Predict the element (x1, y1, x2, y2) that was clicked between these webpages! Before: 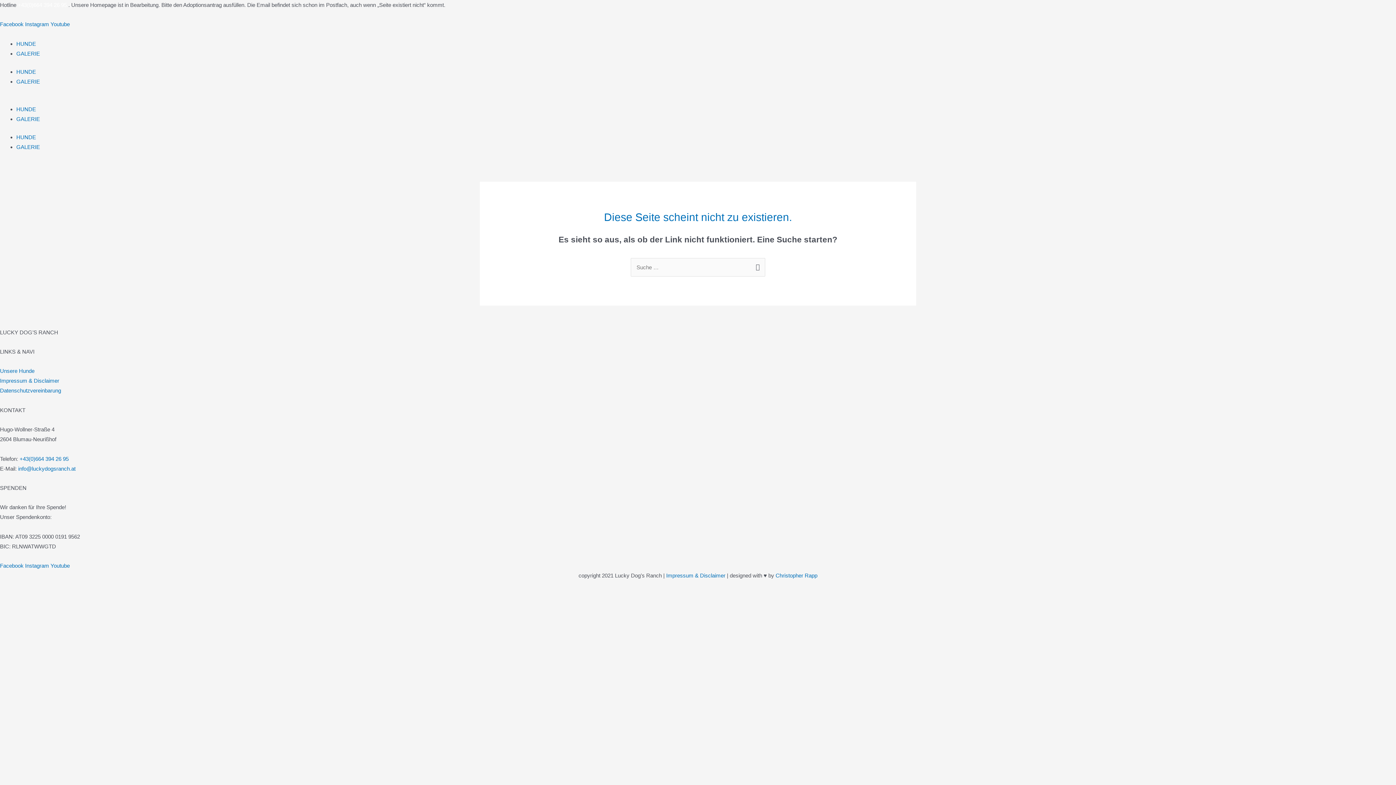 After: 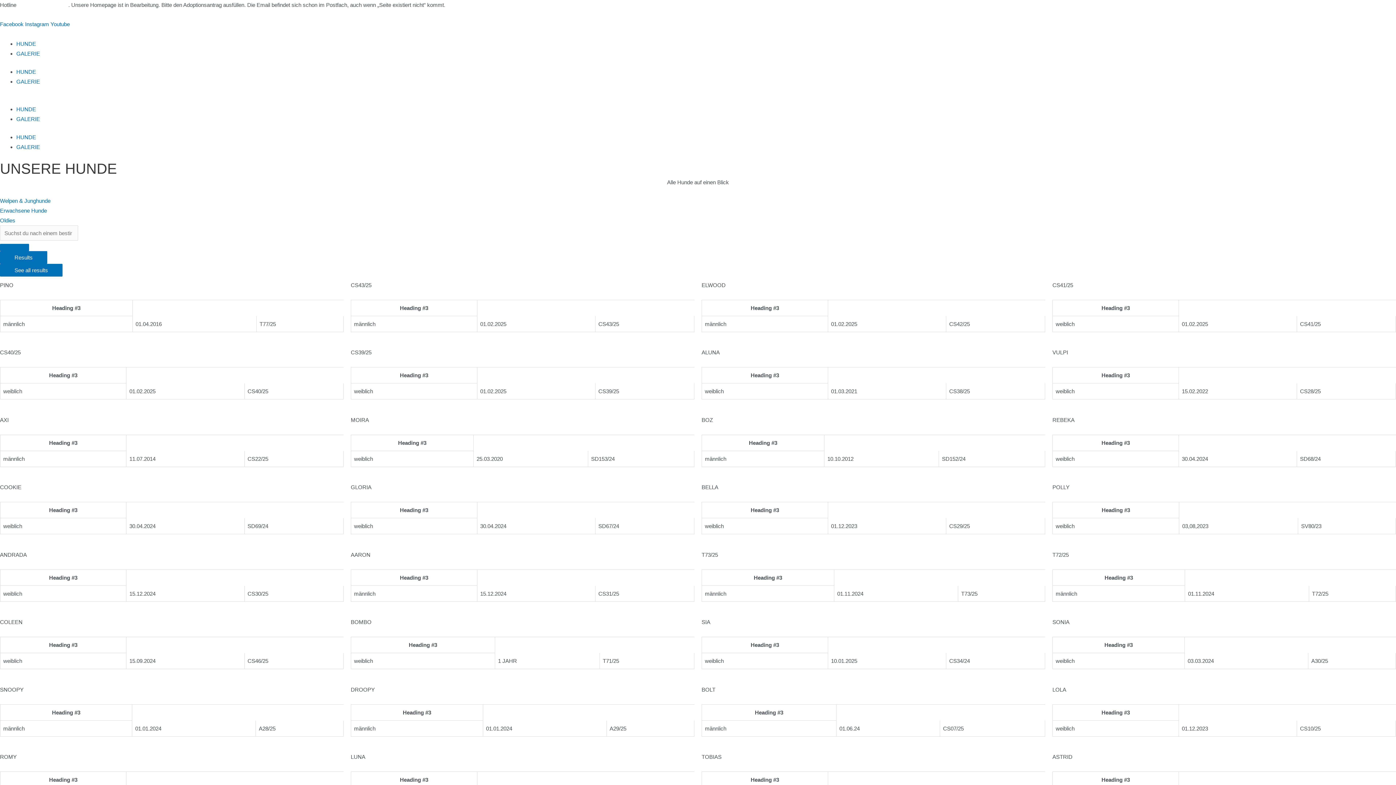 Action: label: HUNDE bbox: (16, 68, 36, 74)